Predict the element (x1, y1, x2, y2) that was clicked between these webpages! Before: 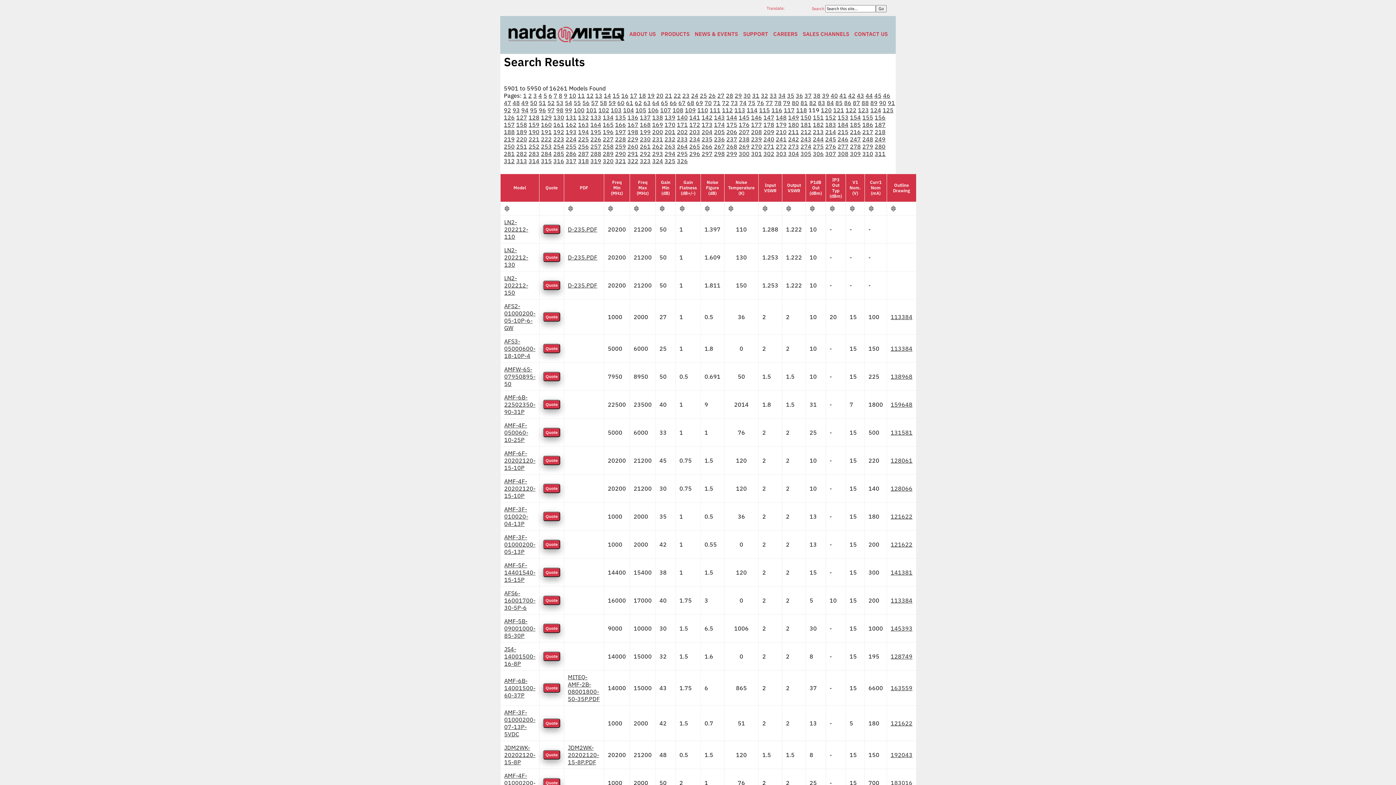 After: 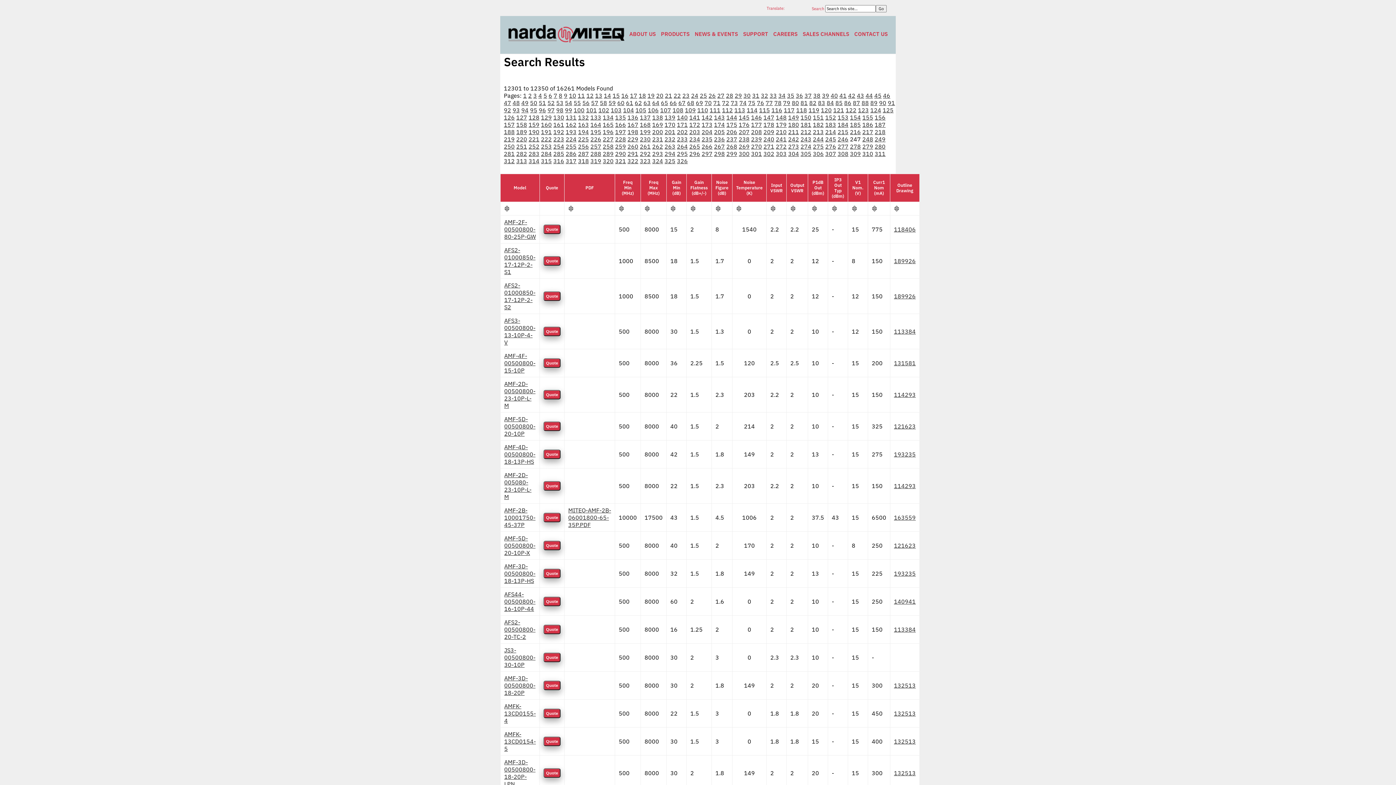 Action: label: 247 bbox: (850, 135, 861, 142)